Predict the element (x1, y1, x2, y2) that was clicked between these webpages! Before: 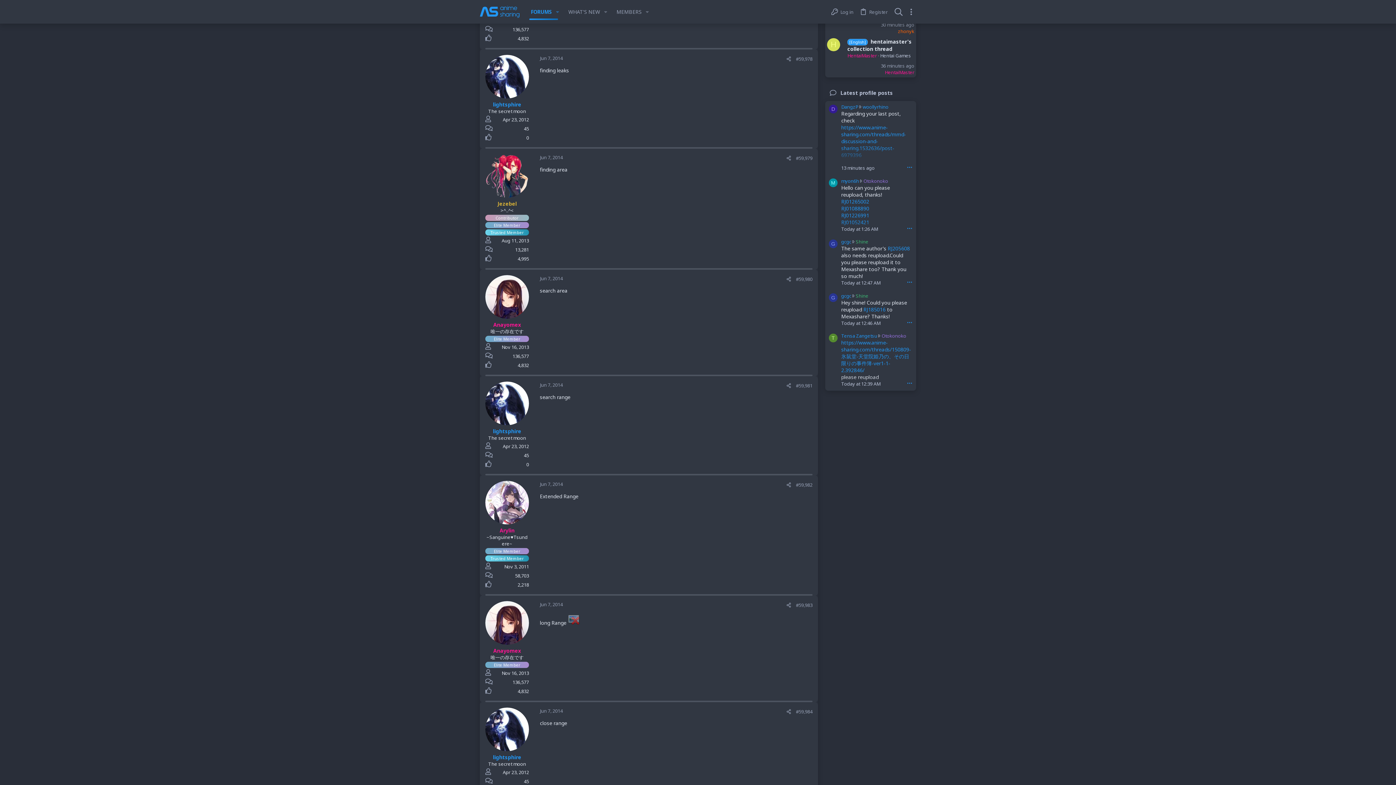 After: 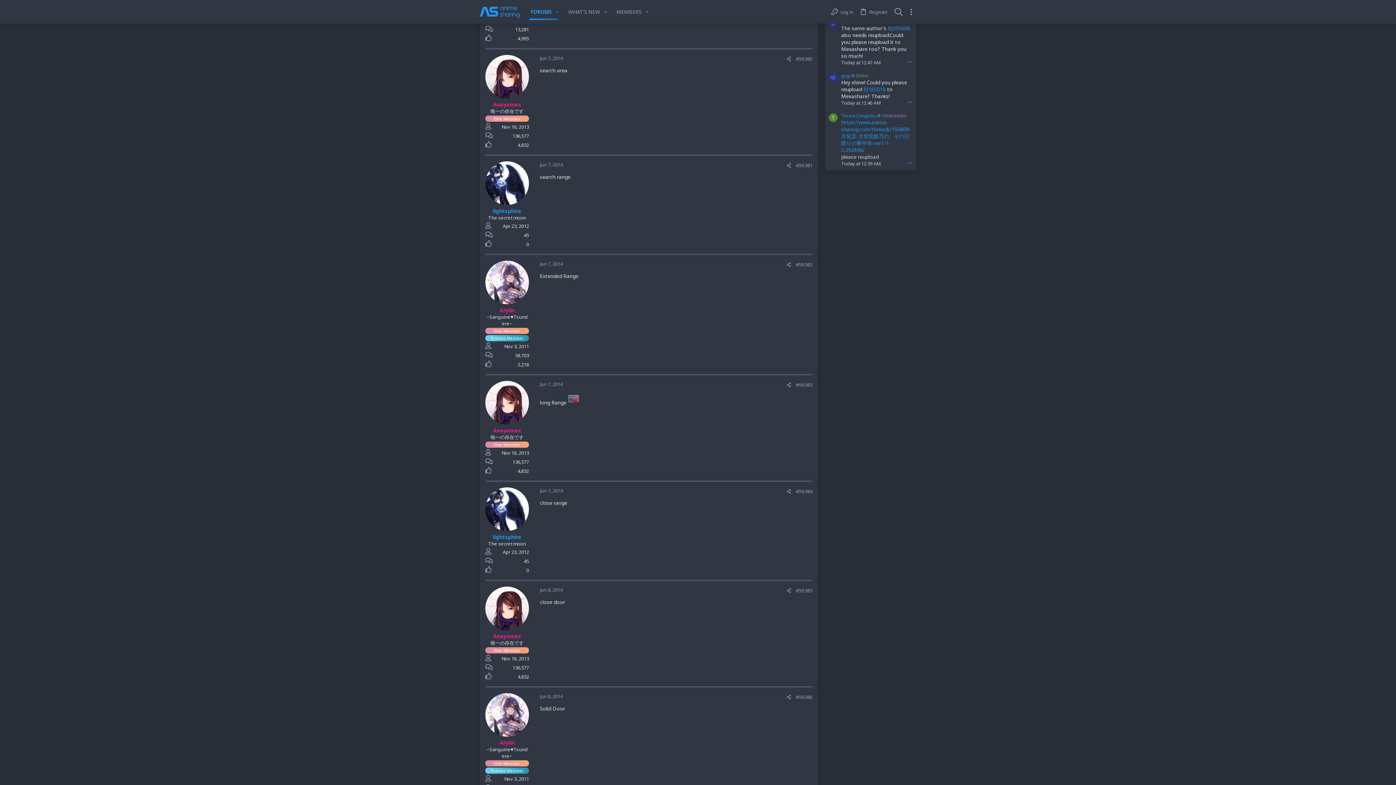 Action: label: Jun 7, 2014 bbox: (540, 275, 562, 281)